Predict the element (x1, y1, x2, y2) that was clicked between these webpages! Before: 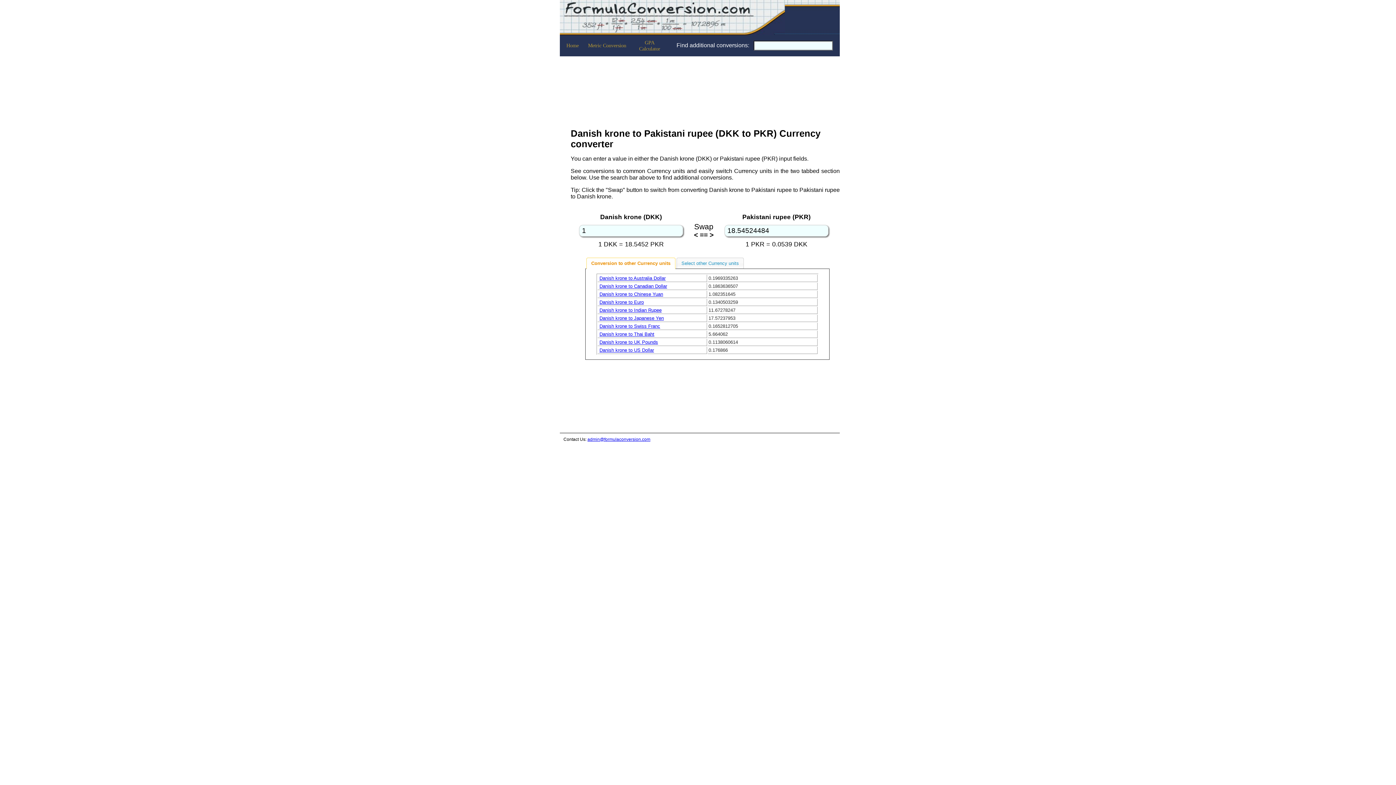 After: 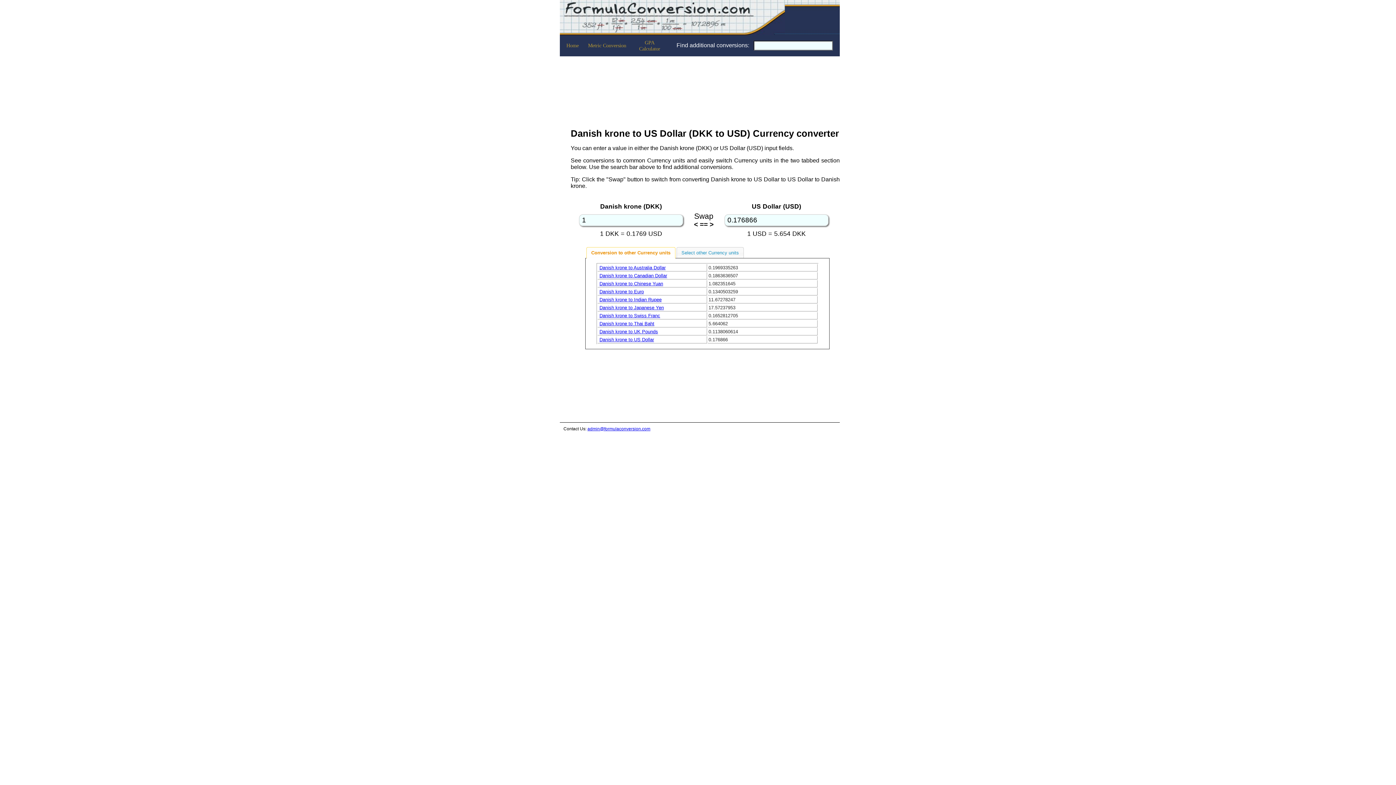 Action: label: Danish krone to US Dollar bbox: (599, 347, 654, 353)